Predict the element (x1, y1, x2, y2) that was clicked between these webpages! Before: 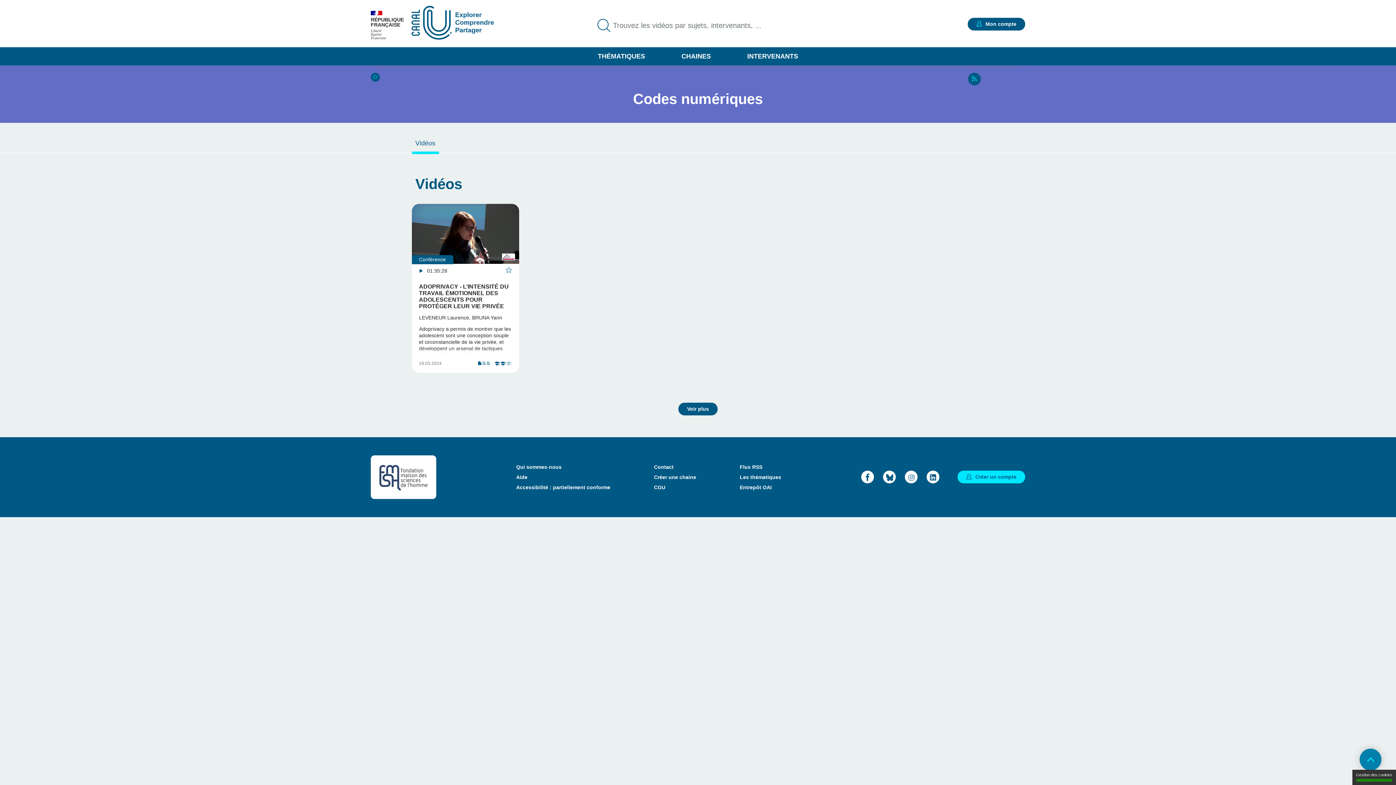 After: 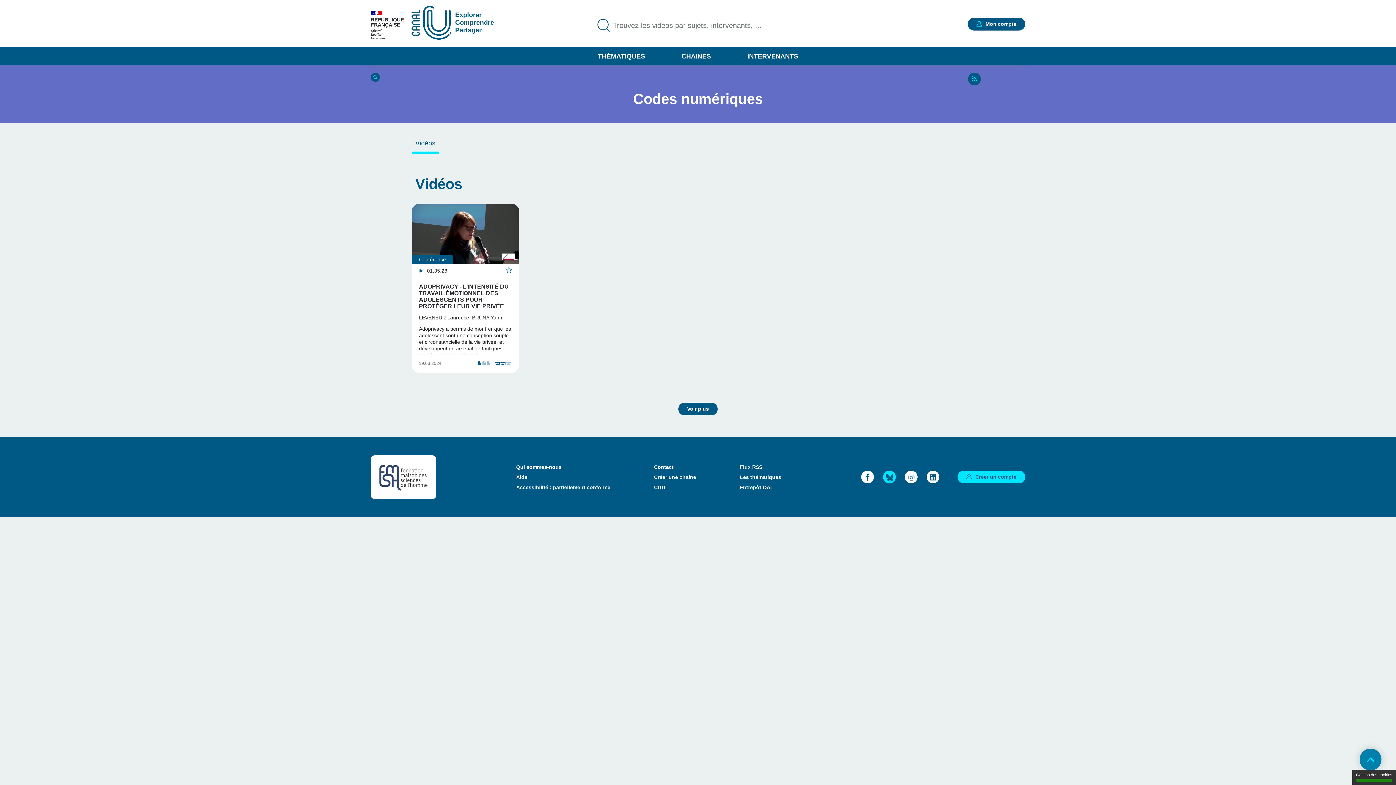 Action: label: Bluesky bbox: (883, 471, 896, 483)